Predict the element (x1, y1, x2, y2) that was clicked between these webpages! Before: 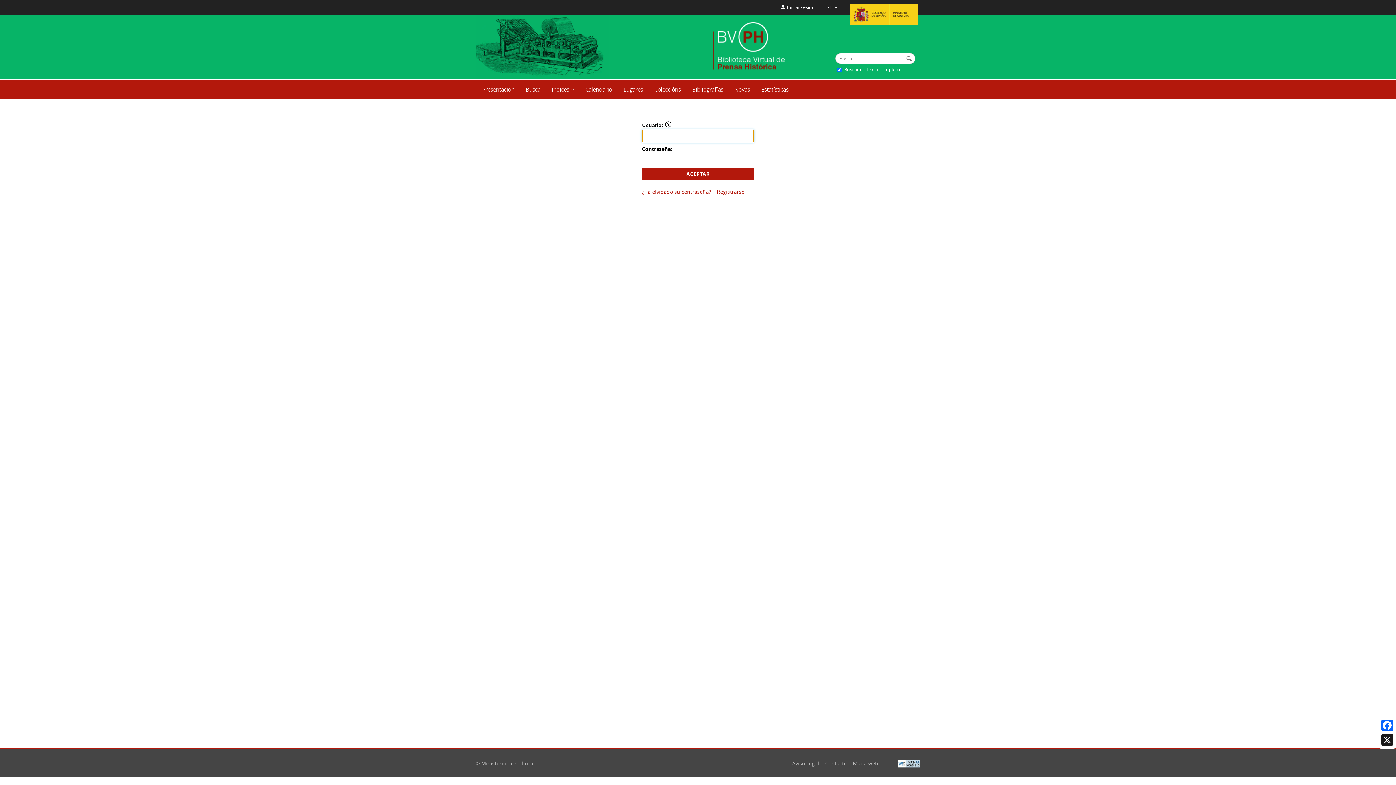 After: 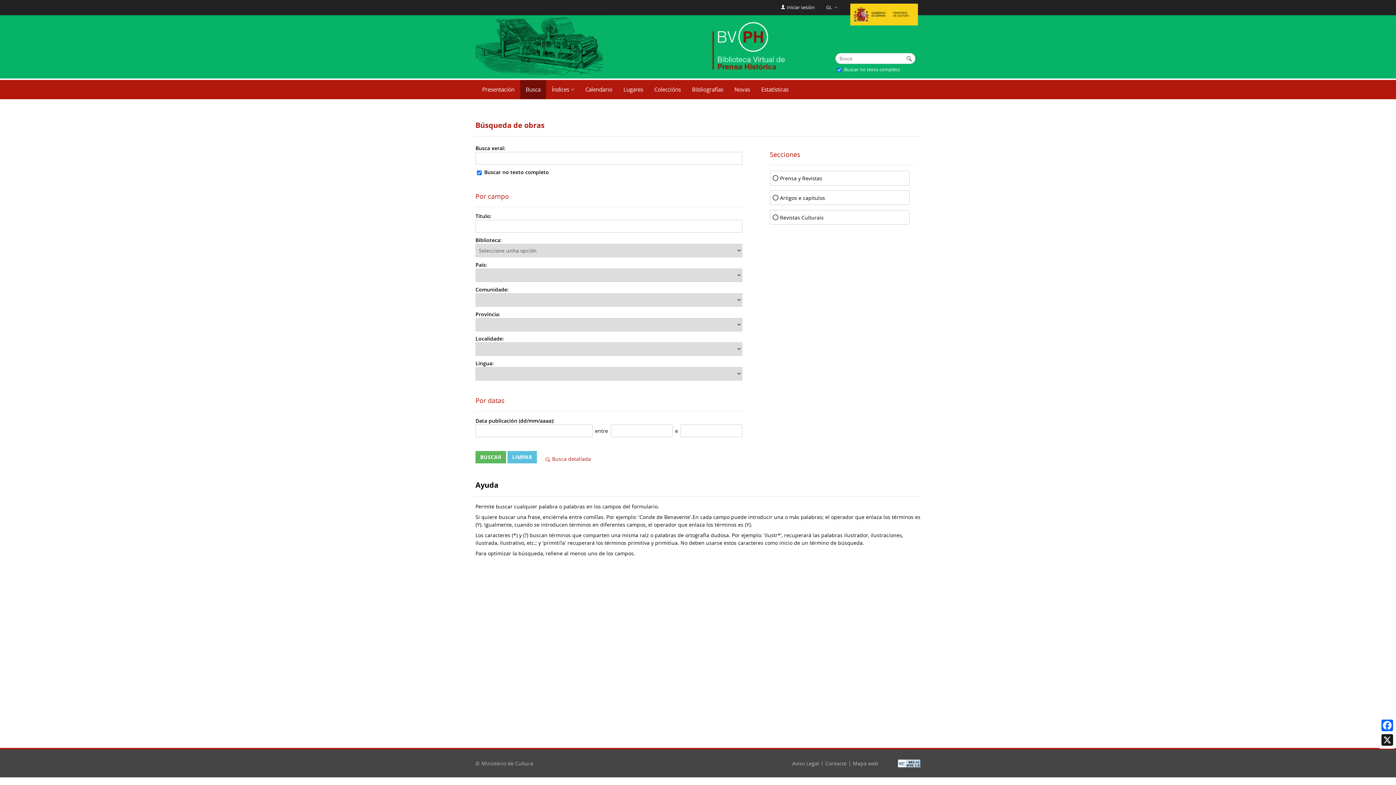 Action: label: Busca bbox: (520, 80, 546, 99)